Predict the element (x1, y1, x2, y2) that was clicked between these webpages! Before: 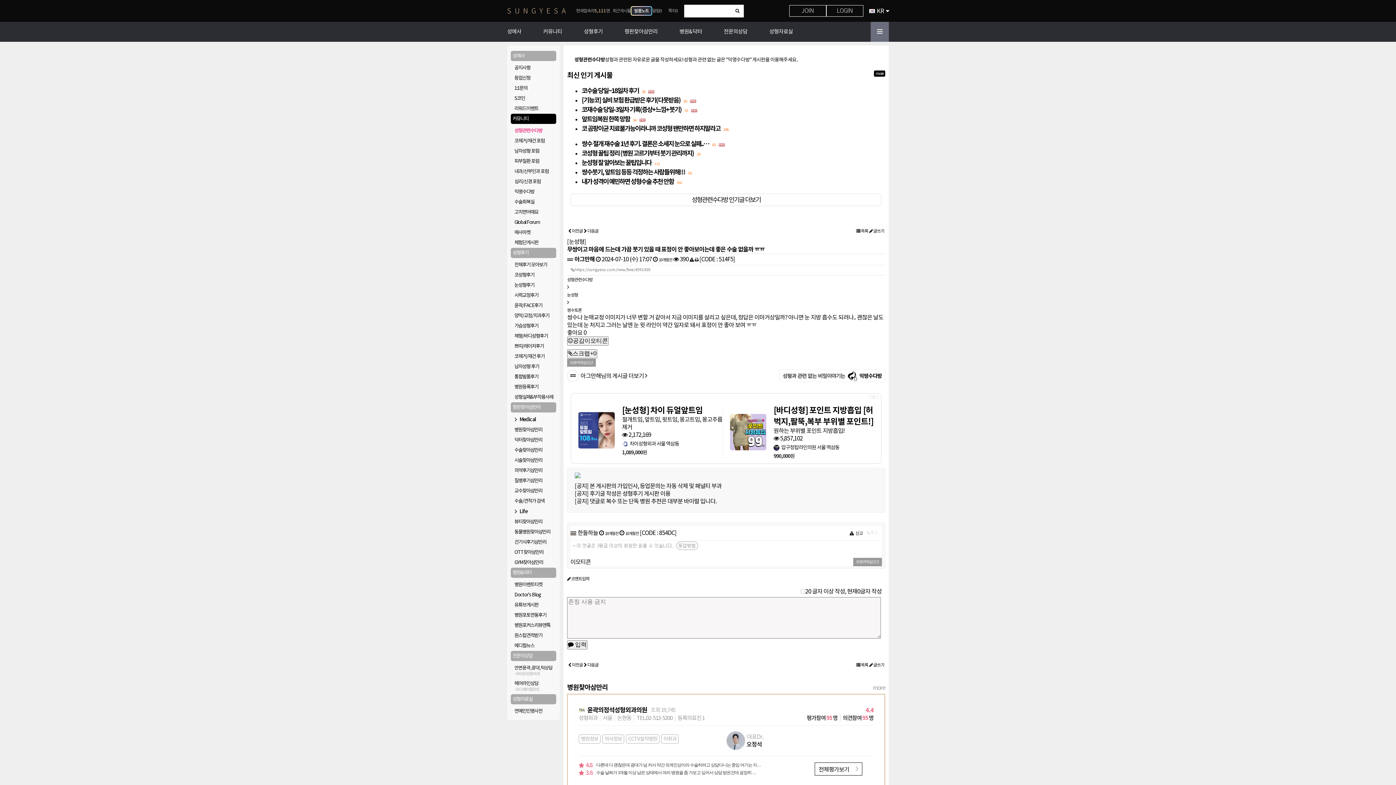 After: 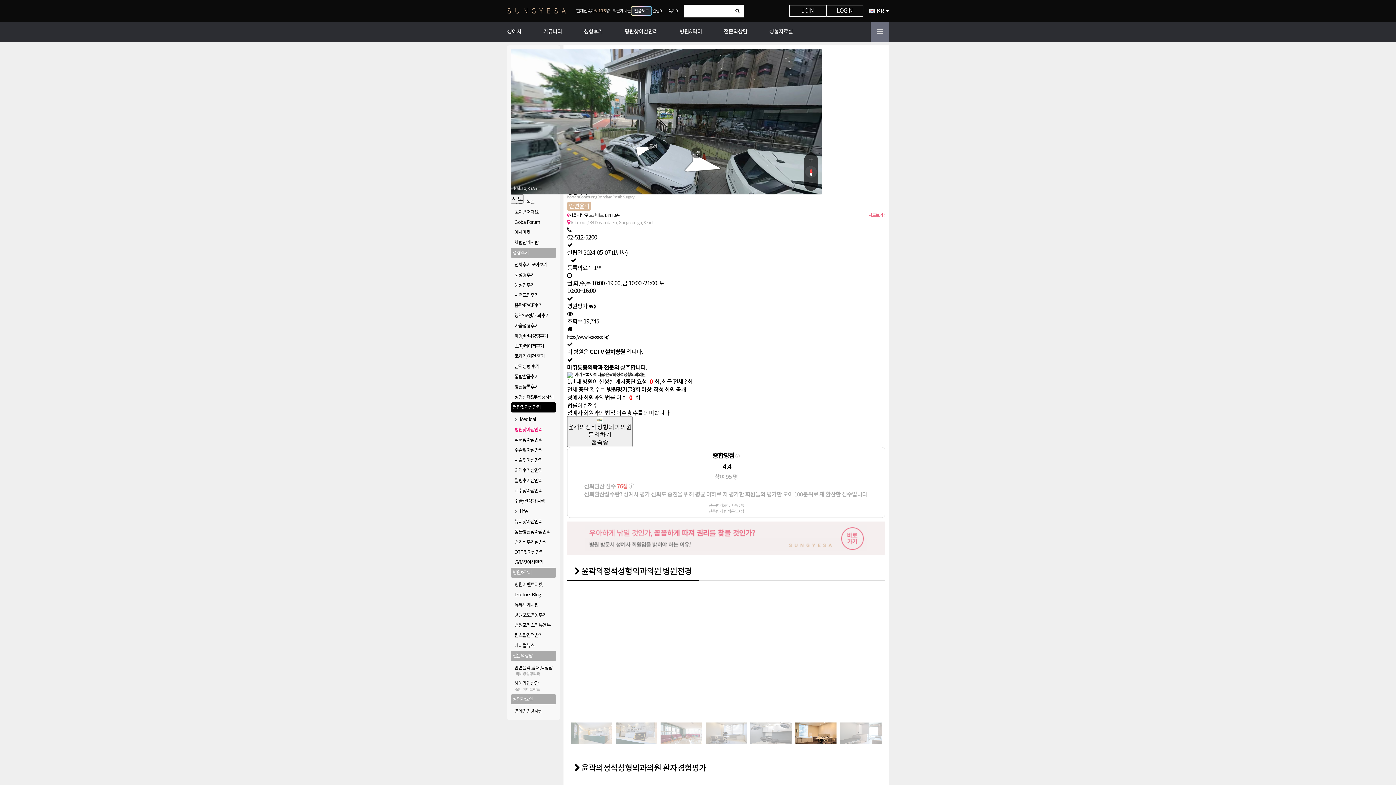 Action: label: 성형외과 bbox: (578, 714, 597, 722)